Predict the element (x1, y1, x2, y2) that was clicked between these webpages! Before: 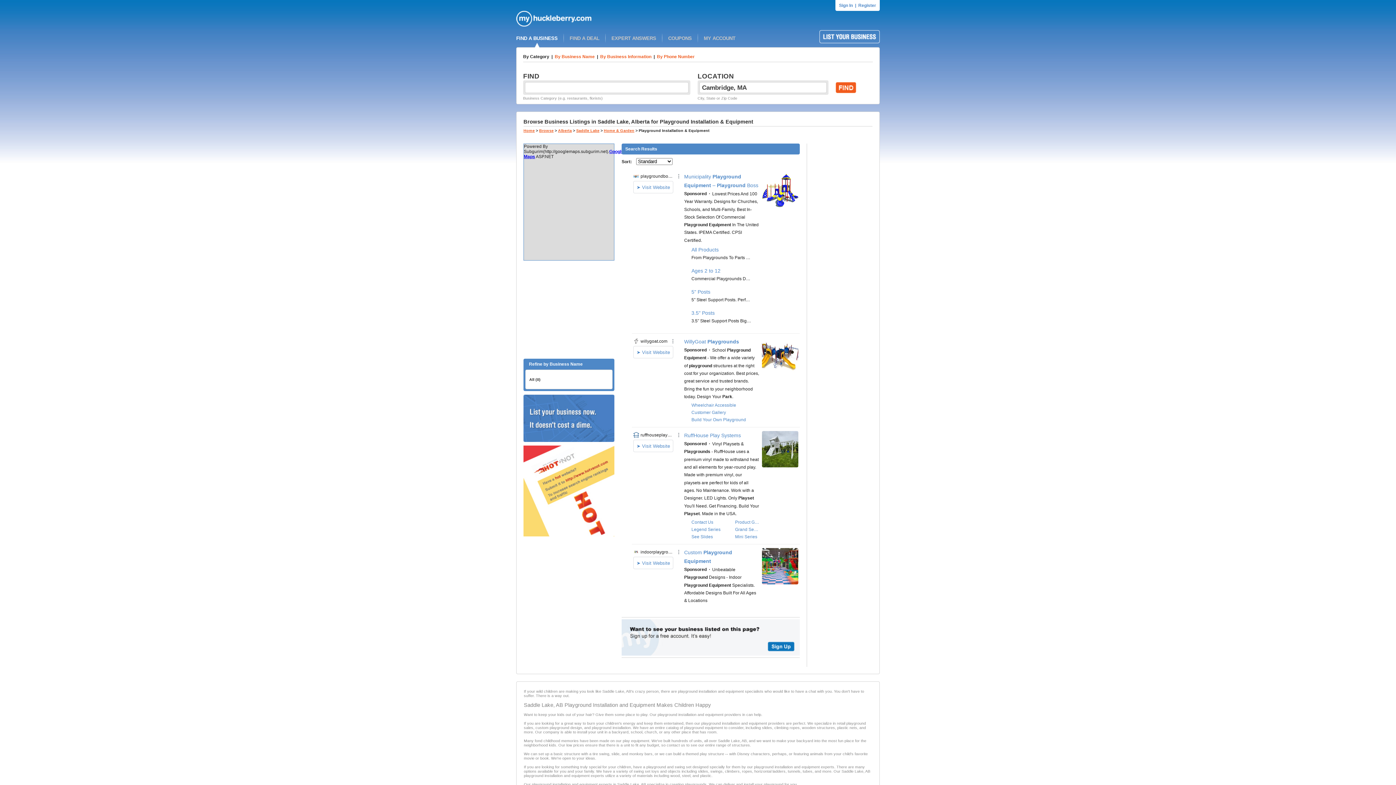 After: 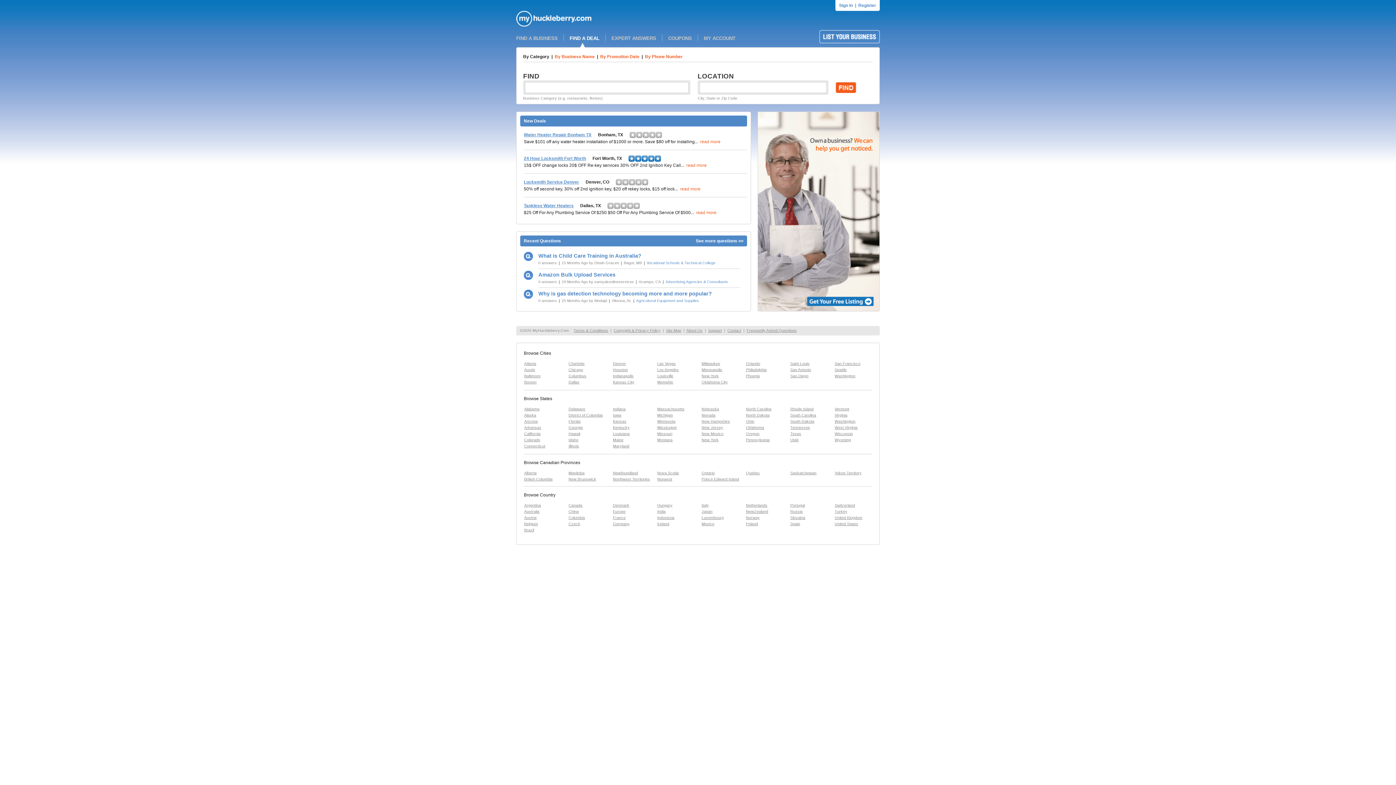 Action: label: FIND A DEAL bbox: (569, 35, 599, 41)